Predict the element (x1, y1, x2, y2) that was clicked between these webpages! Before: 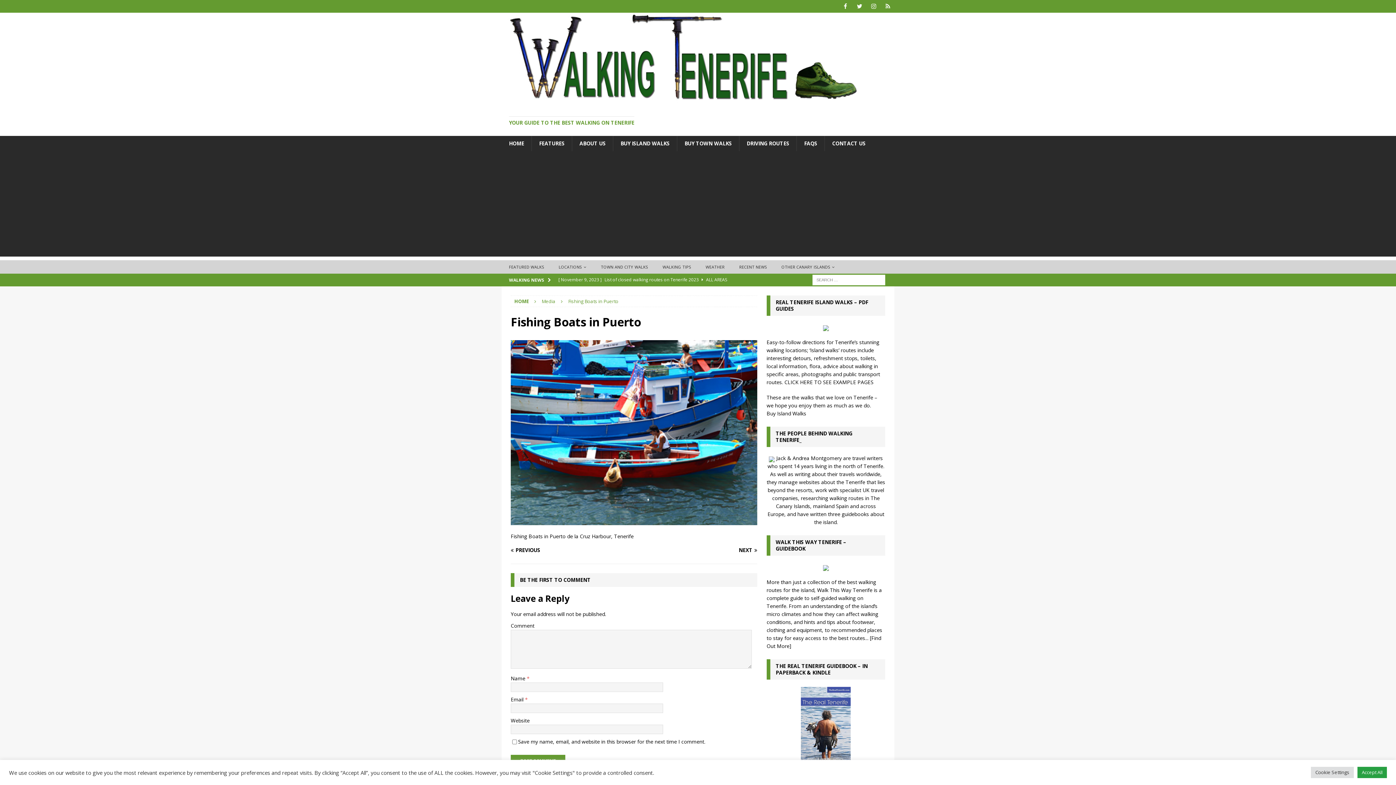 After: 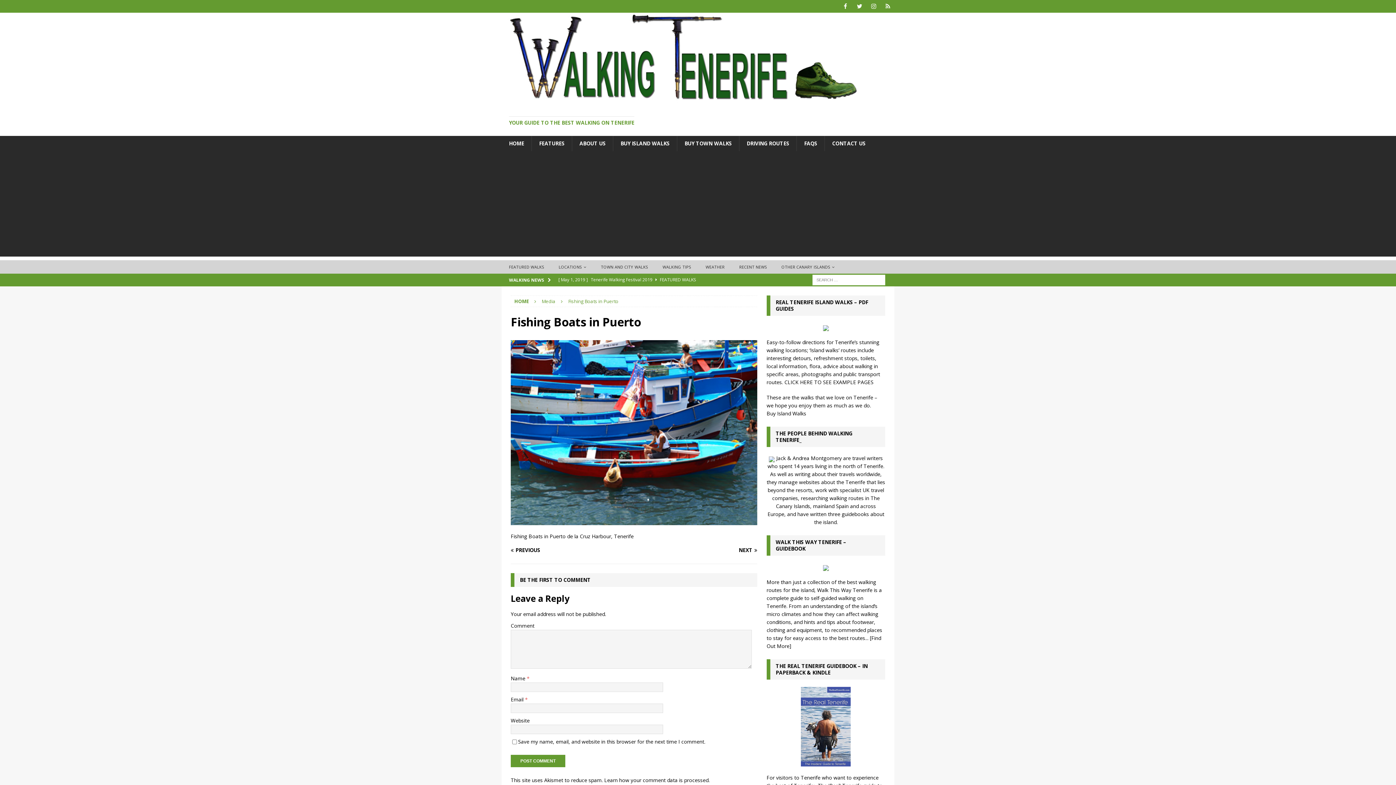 Action: bbox: (1357, 767, 1387, 778) label: Accept All